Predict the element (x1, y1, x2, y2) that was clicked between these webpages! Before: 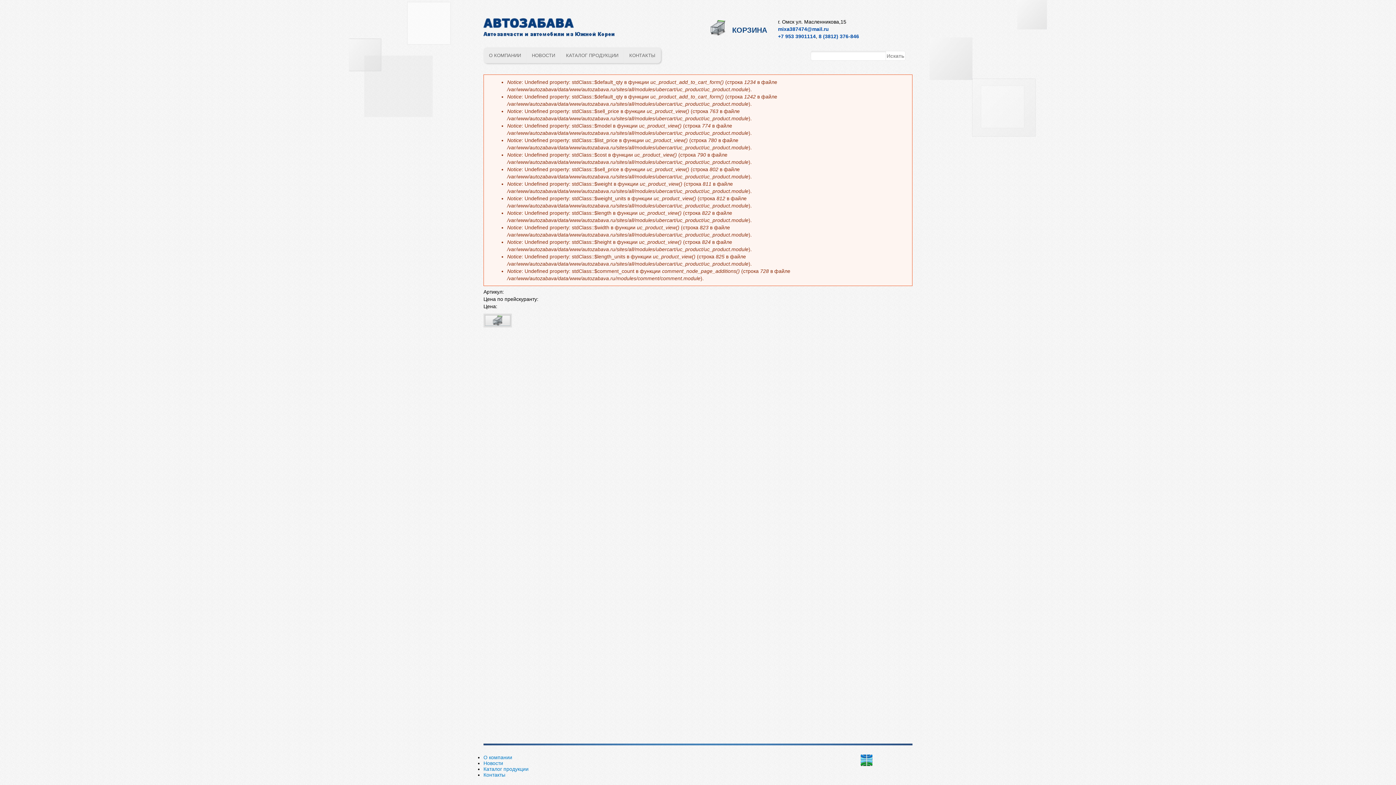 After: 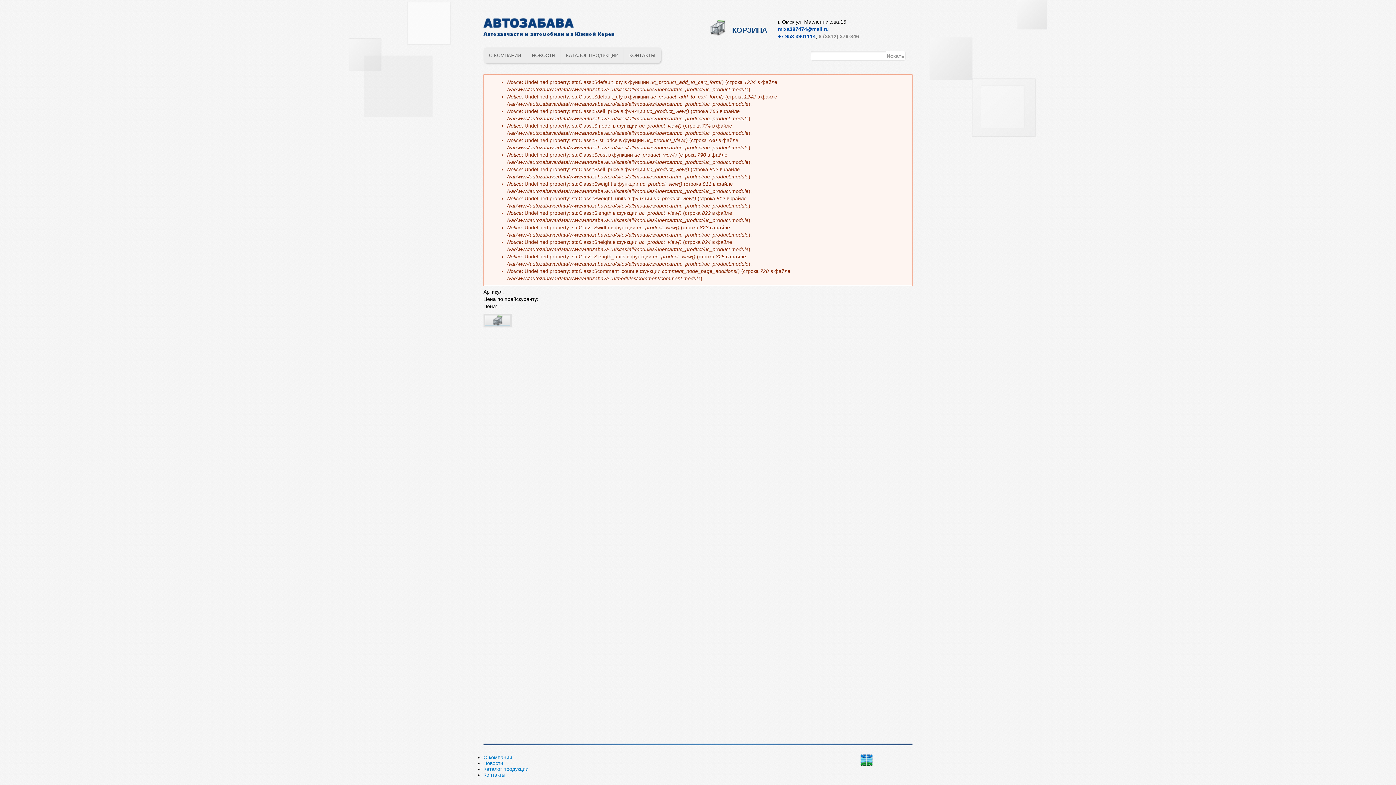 Action: label: 8 (3812) 376-846 bbox: (818, 33, 859, 39)